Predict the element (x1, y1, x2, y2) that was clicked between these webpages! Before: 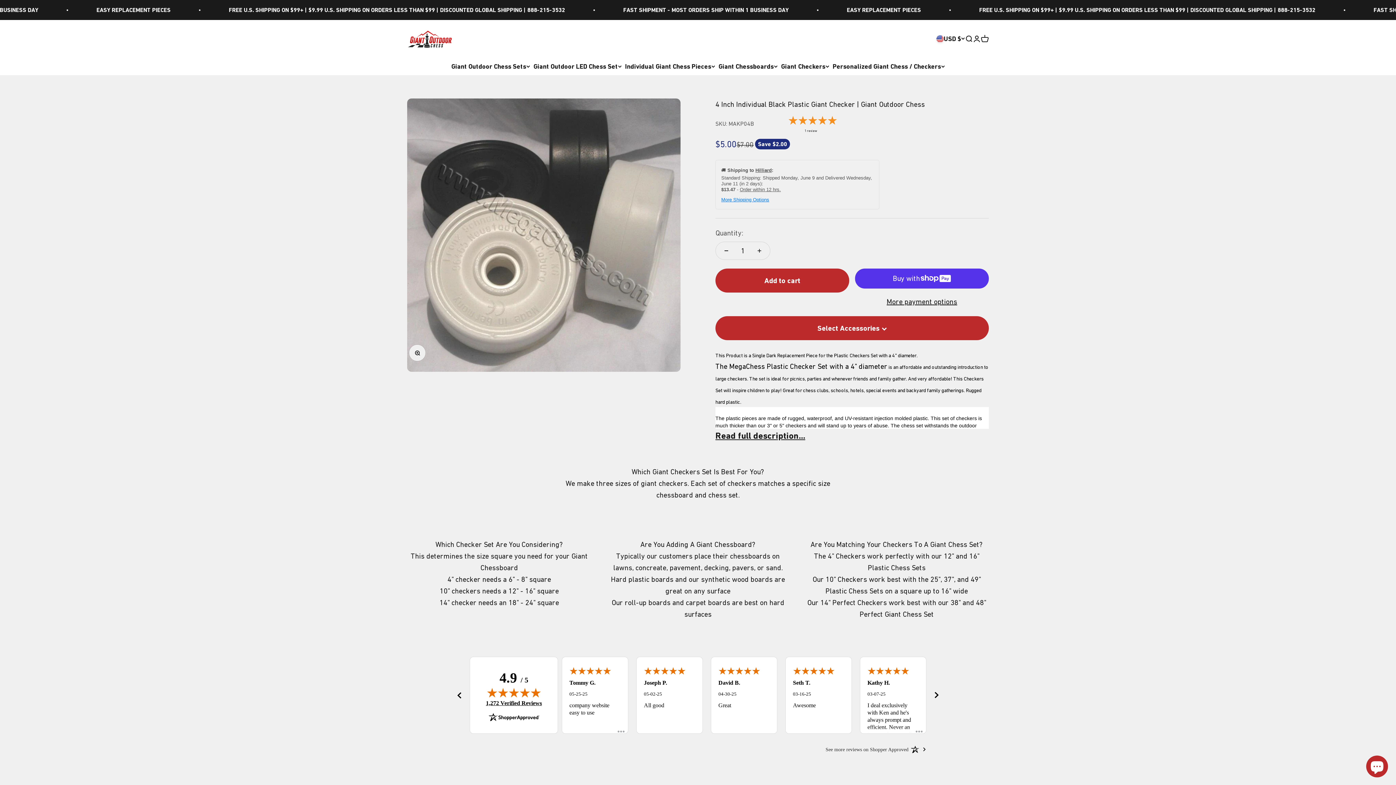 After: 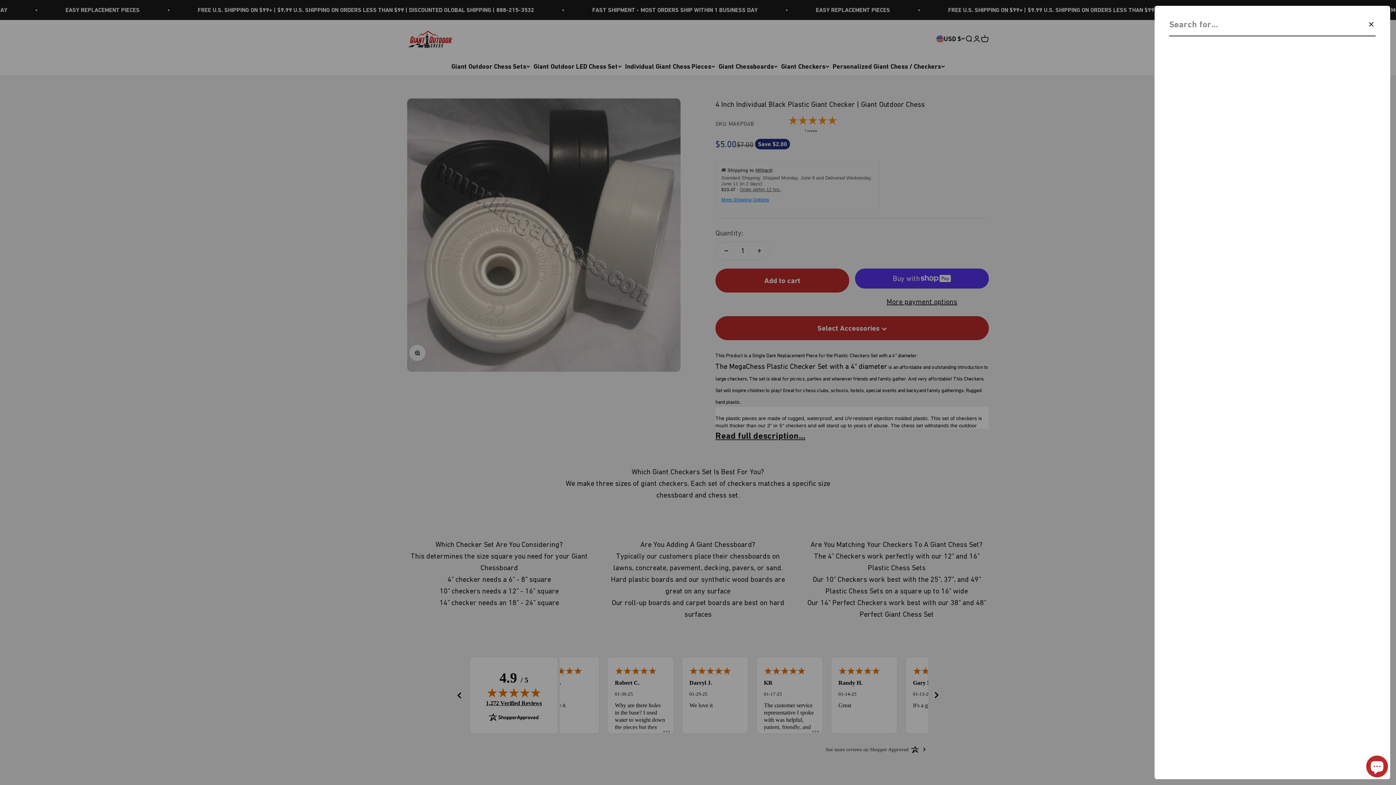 Action: label: Open search bbox: (965, 34, 973, 42)